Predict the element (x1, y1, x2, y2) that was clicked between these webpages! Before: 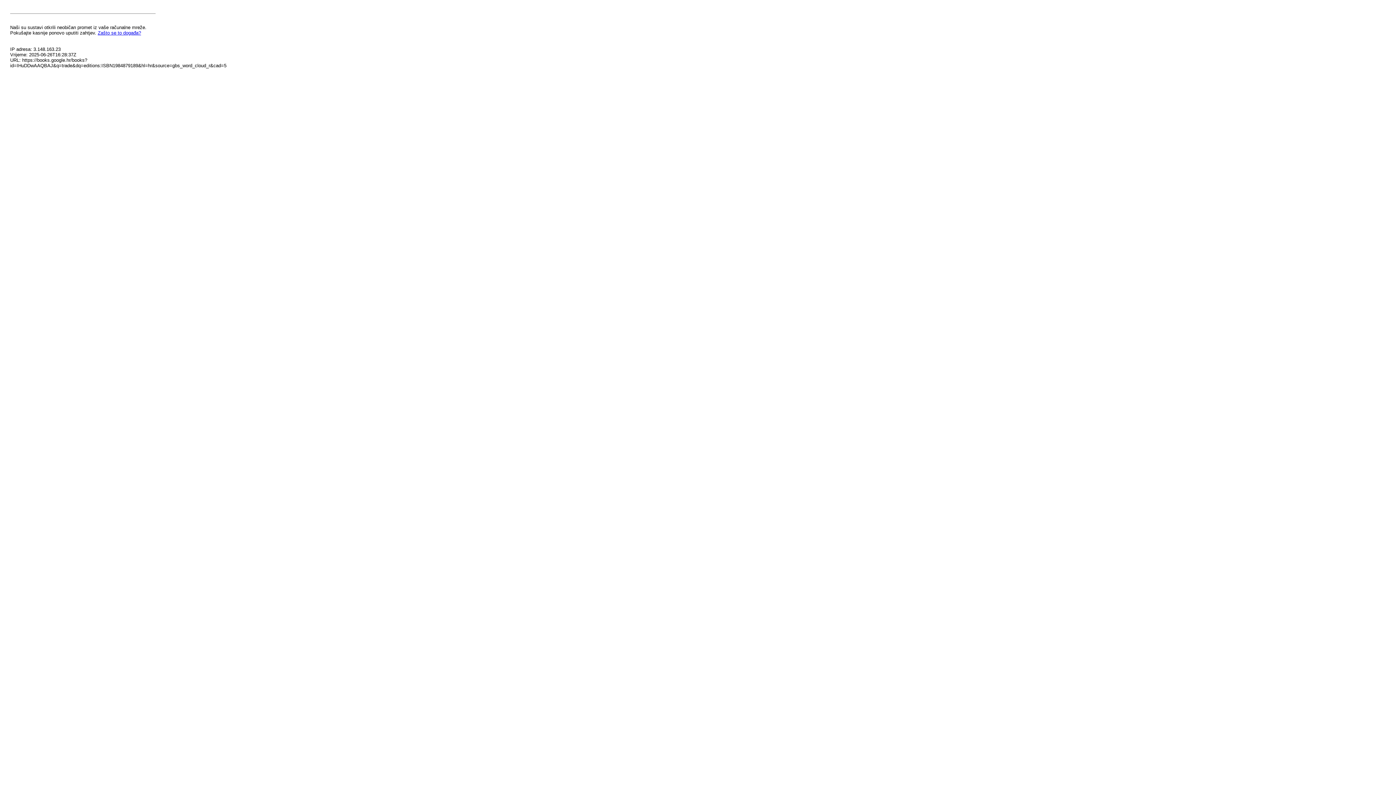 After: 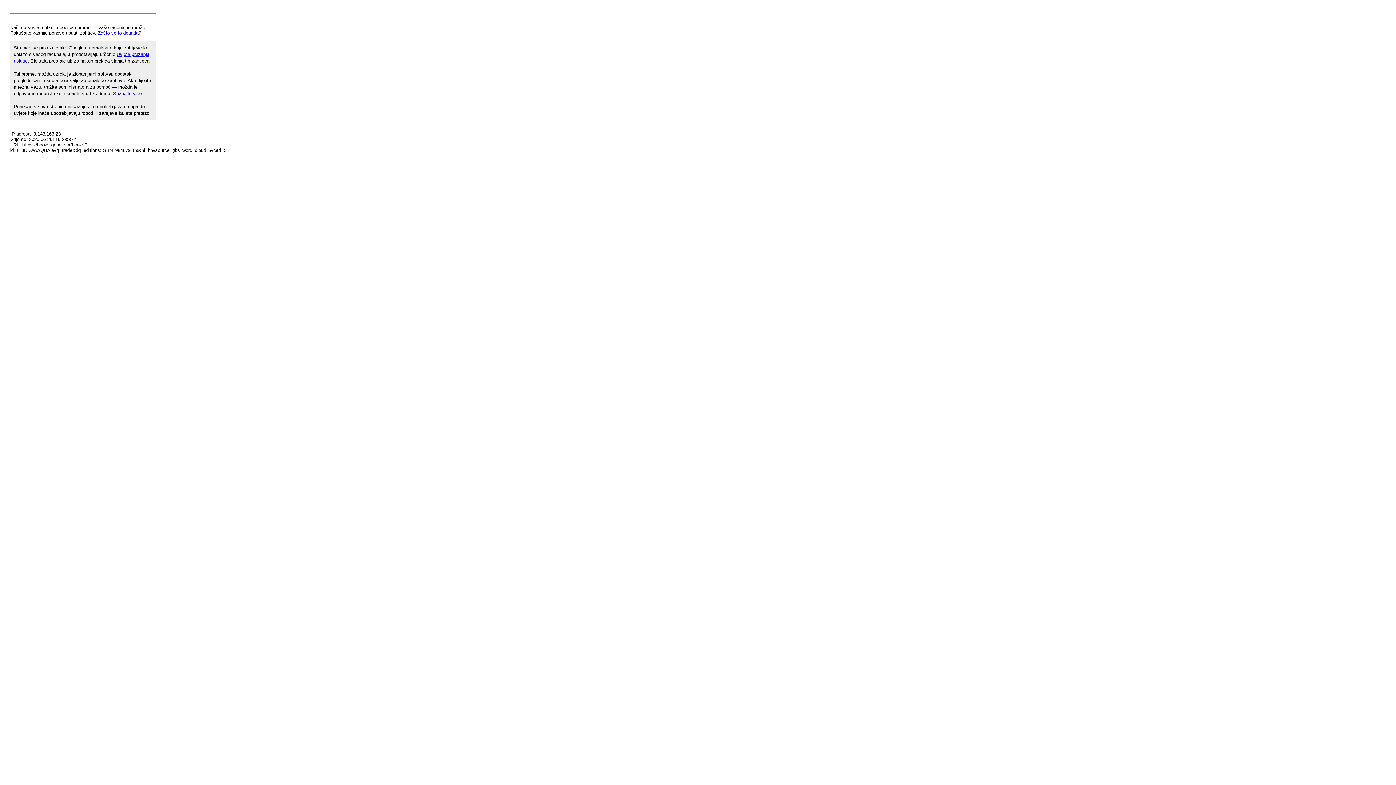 Action: bbox: (97, 30, 141, 35) label: Zašto se to događa?